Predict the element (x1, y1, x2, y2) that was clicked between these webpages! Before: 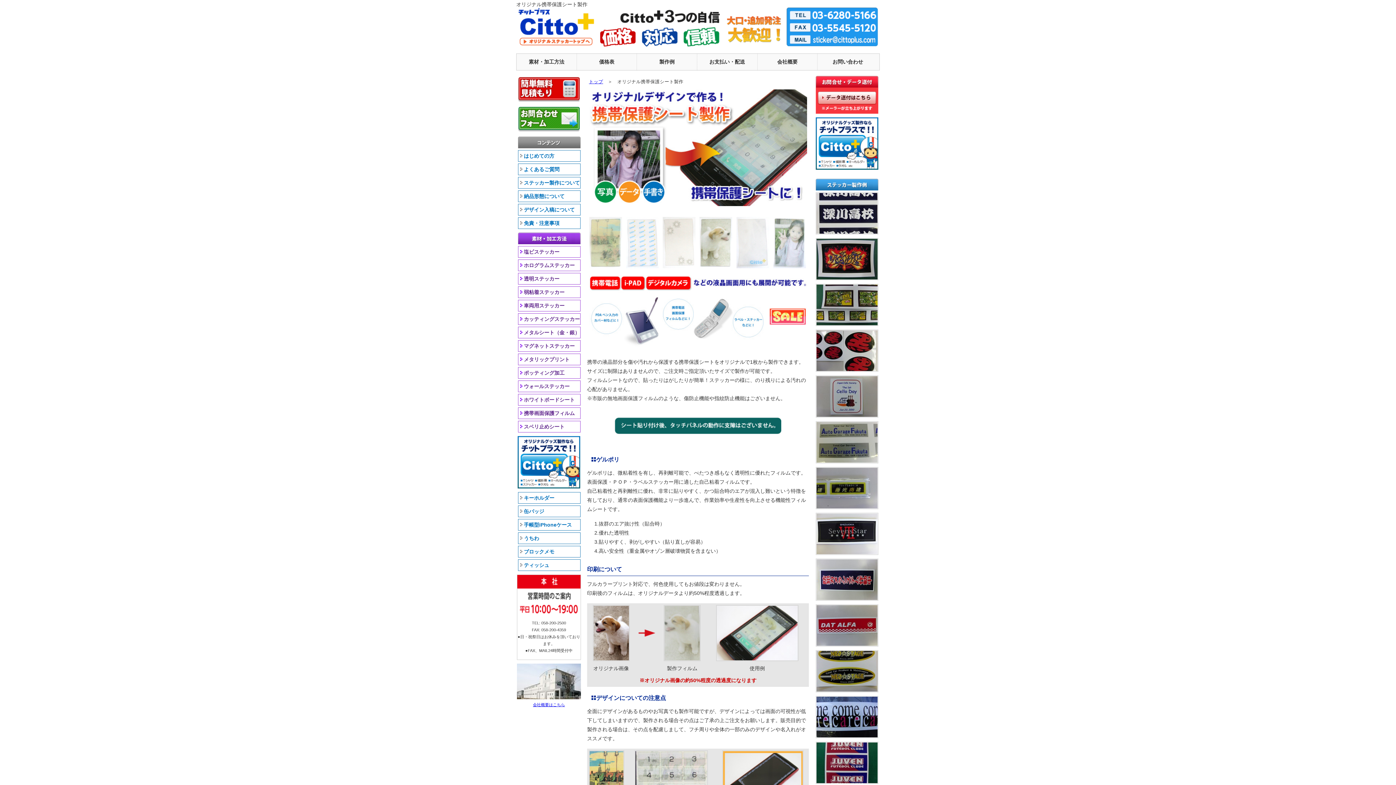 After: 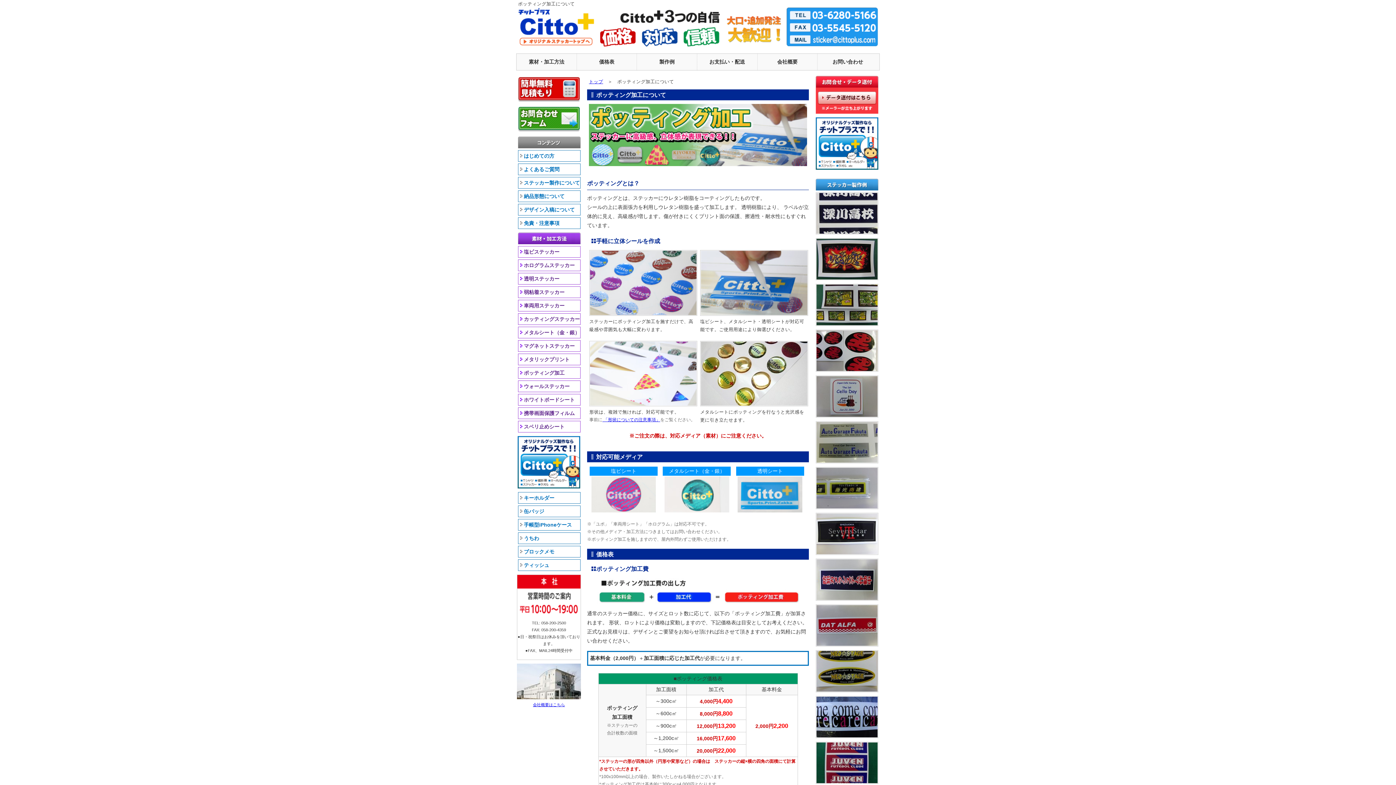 Action: label: ポッティング加工 bbox: (524, 370, 564, 376)